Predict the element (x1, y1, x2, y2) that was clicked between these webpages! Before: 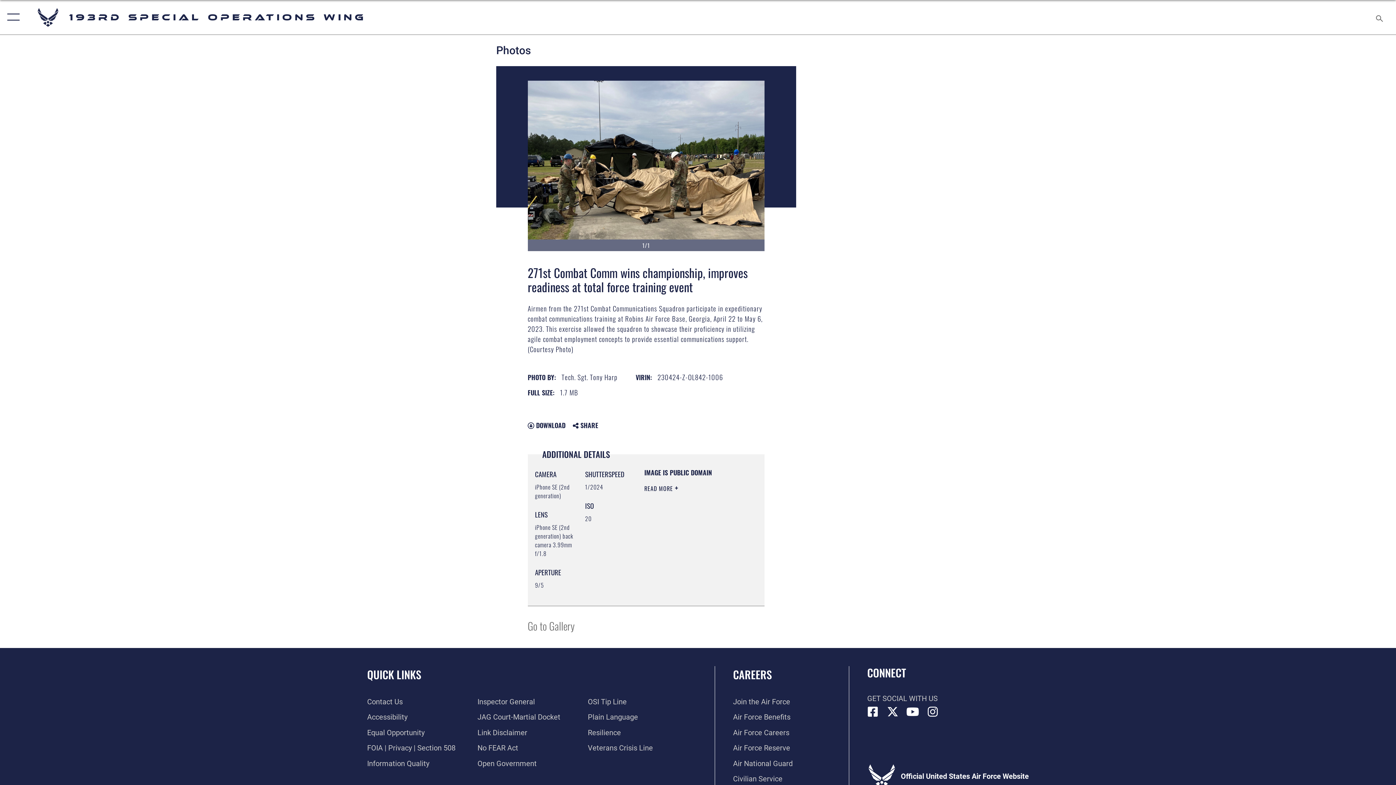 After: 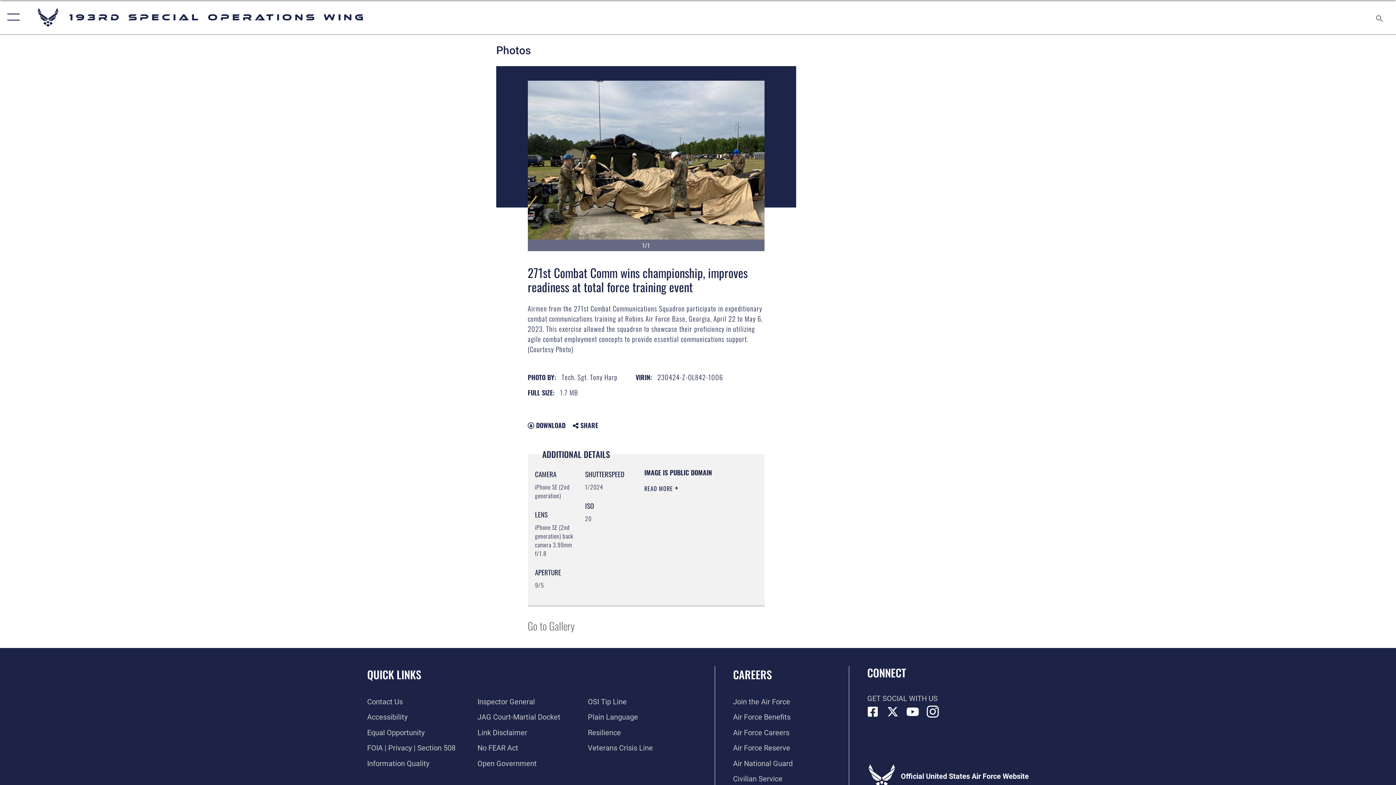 Action: label: Instagram icon opens in a new window bbox: (927, 706, 938, 717)